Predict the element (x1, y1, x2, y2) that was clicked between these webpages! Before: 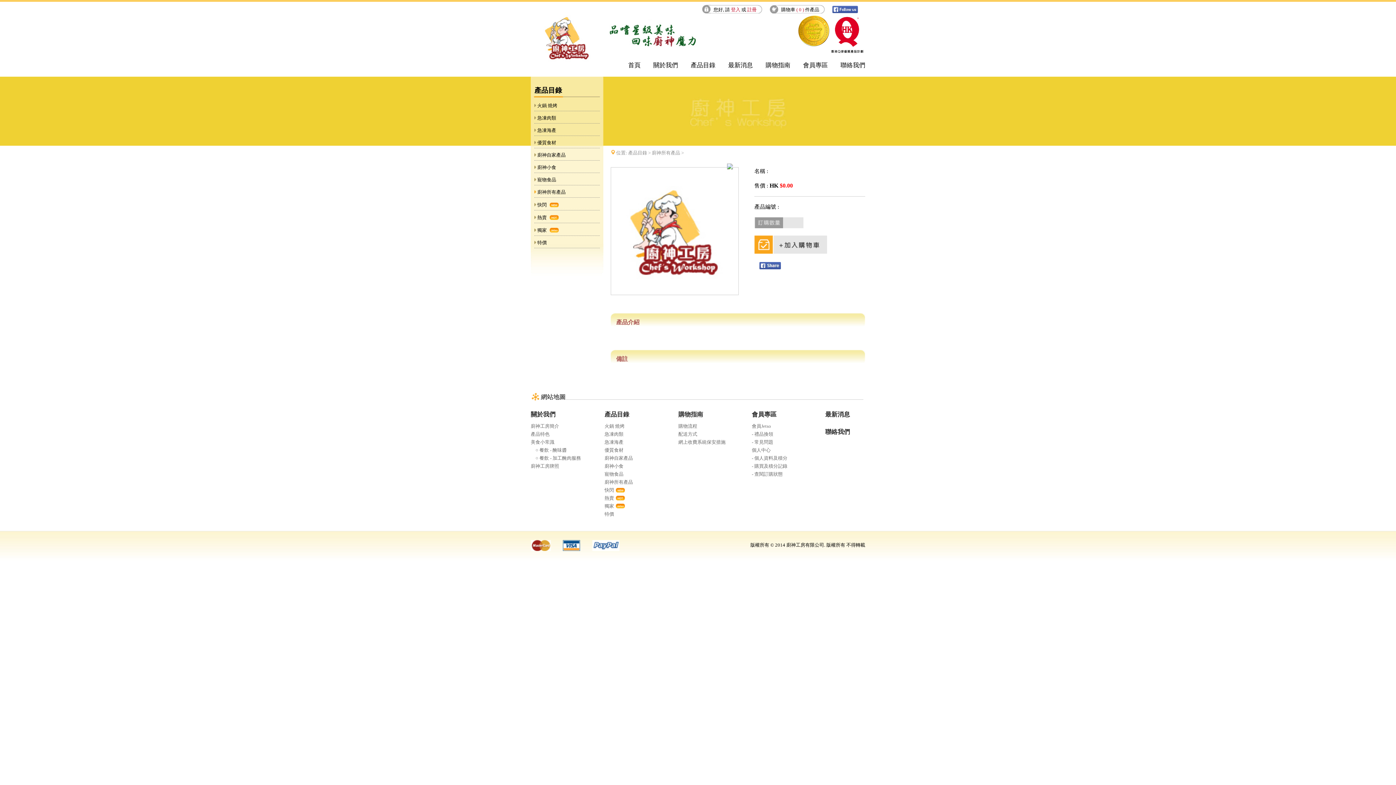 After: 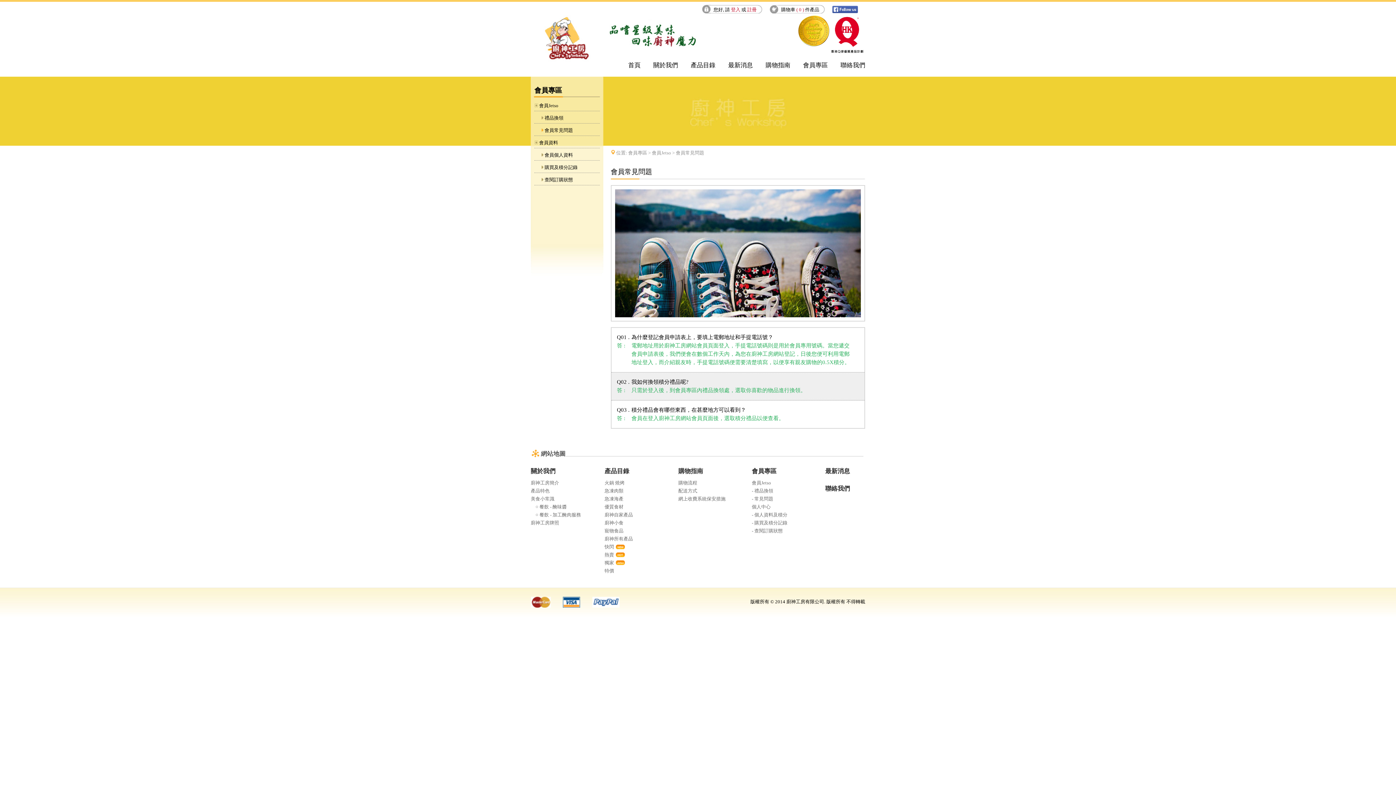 Action: bbox: (752, 439, 773, 445) label: - 常見問題